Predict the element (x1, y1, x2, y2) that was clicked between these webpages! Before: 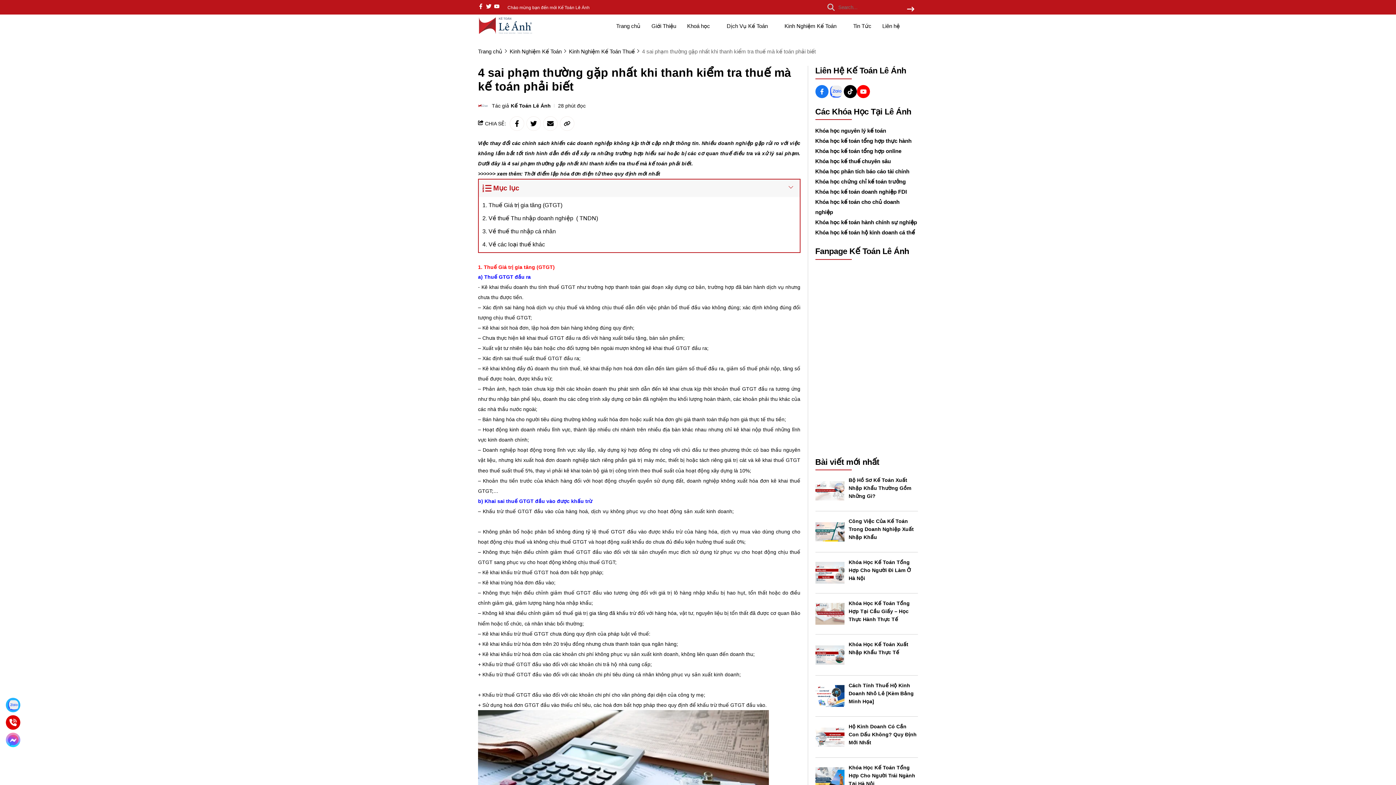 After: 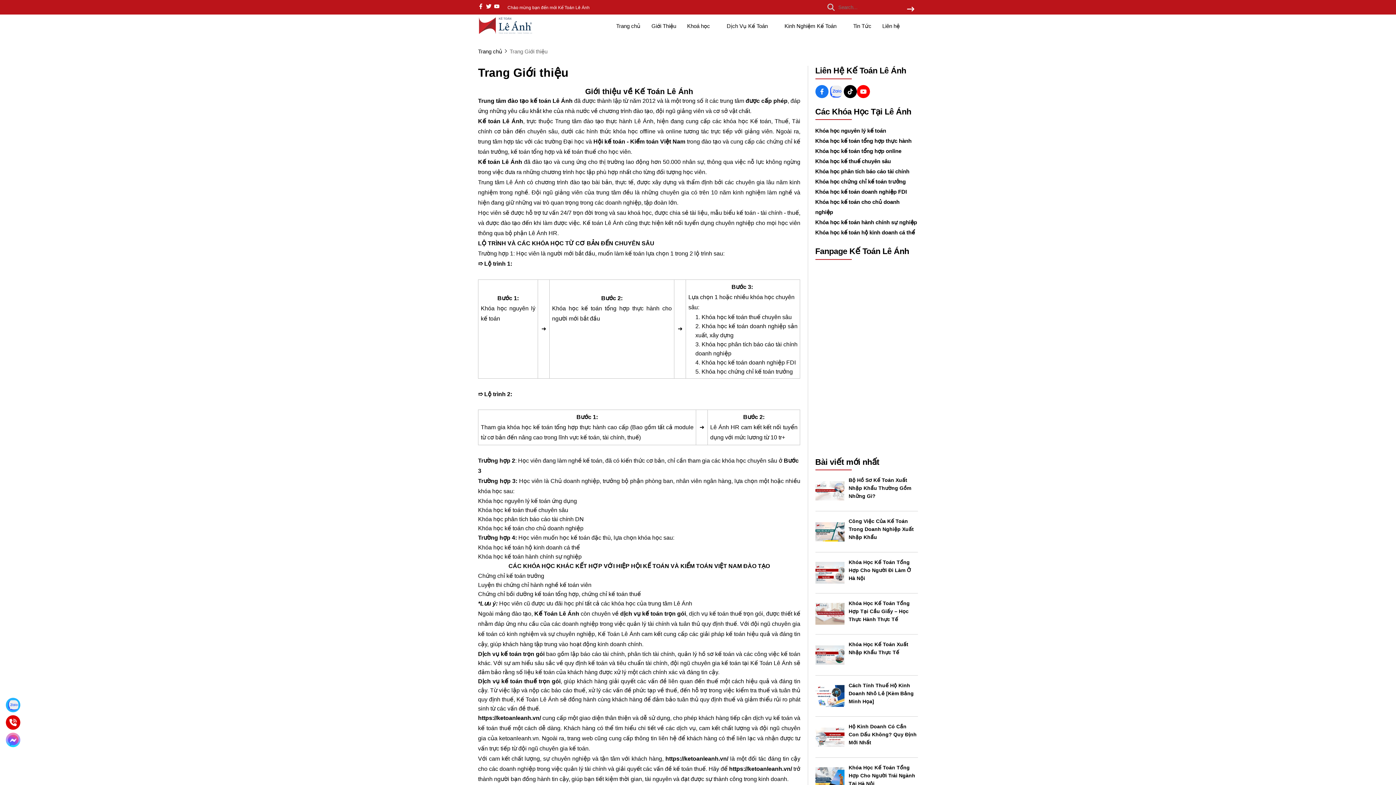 Action: label: Giới Thiệu bbox: (651, 22, 676, 28)